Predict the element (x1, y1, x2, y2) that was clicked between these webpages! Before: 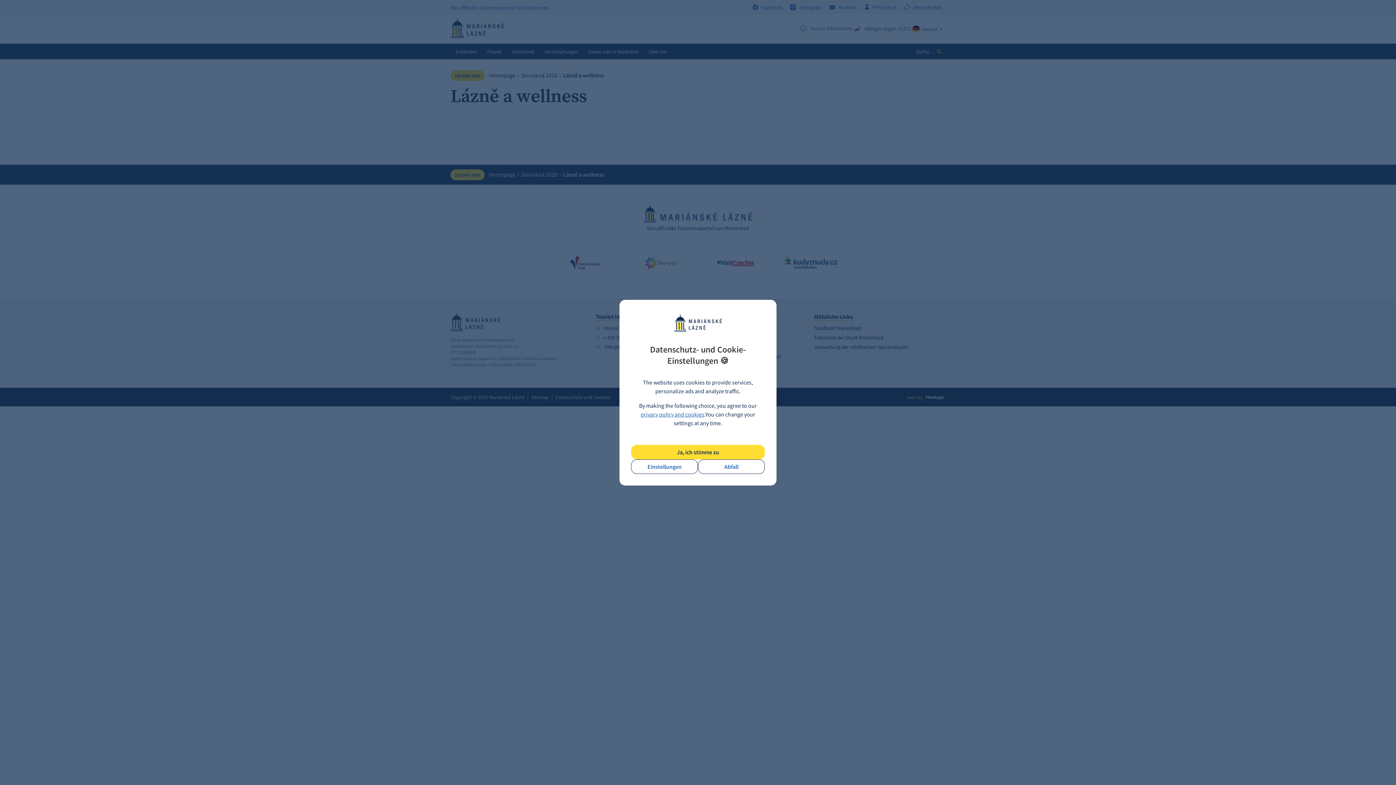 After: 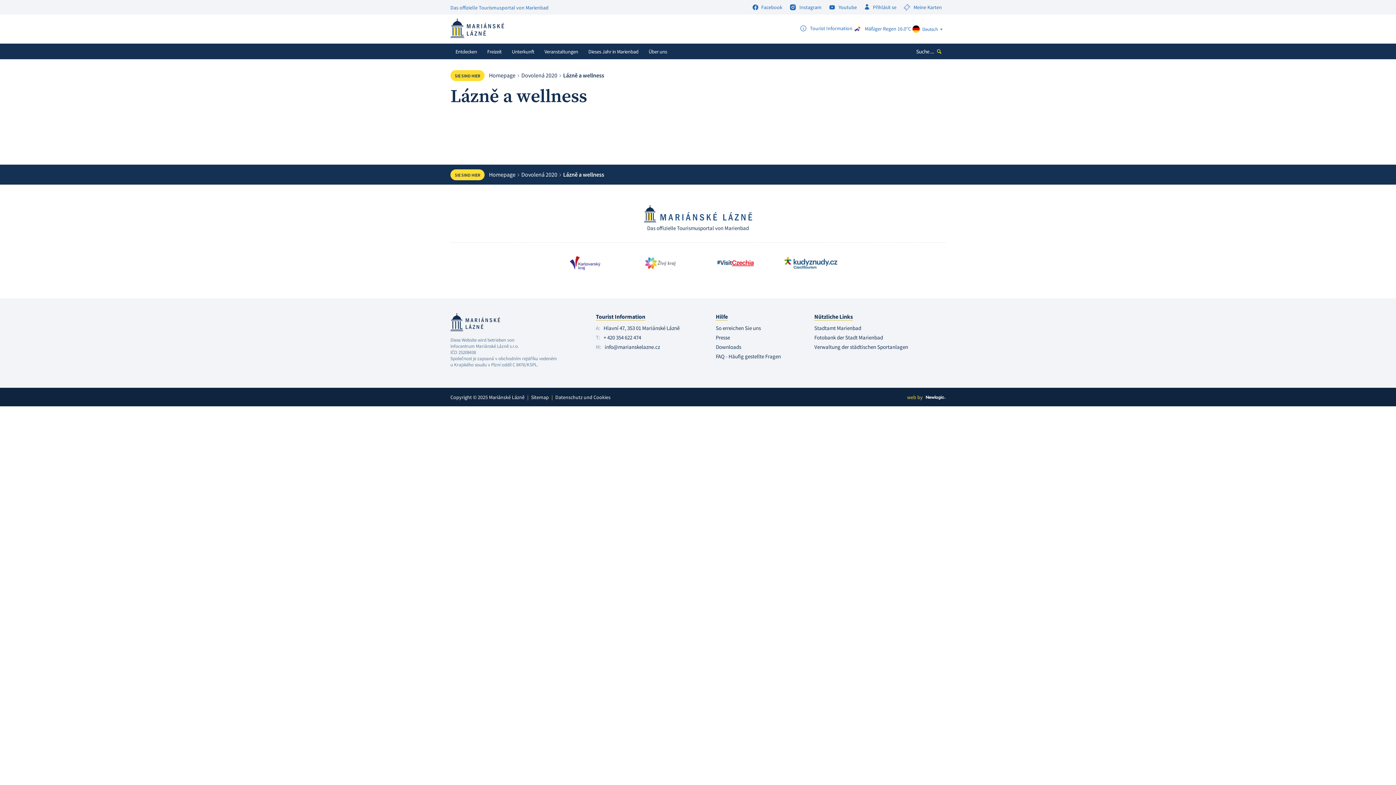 Action: bbox: (631, 444, 765, 459) label: Ja, ich stimme zu